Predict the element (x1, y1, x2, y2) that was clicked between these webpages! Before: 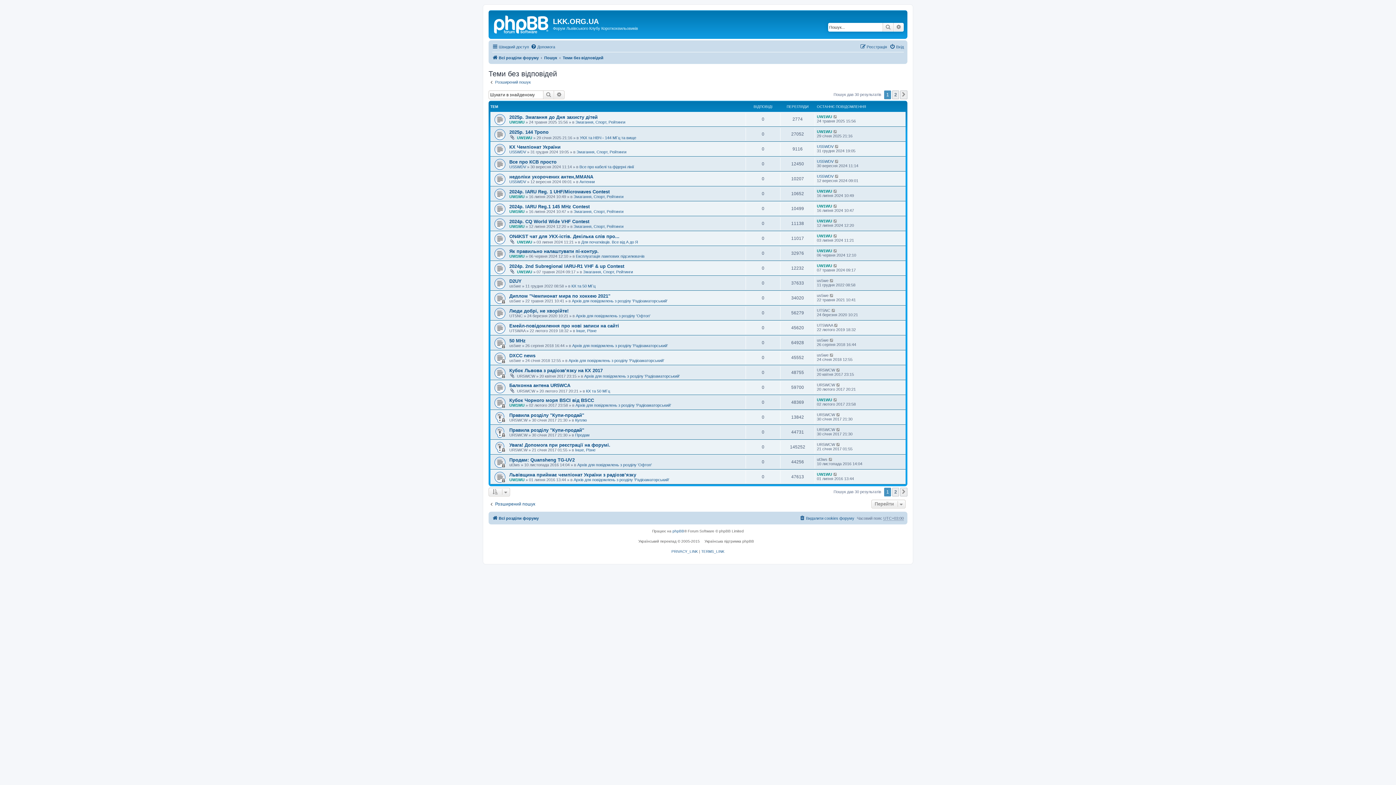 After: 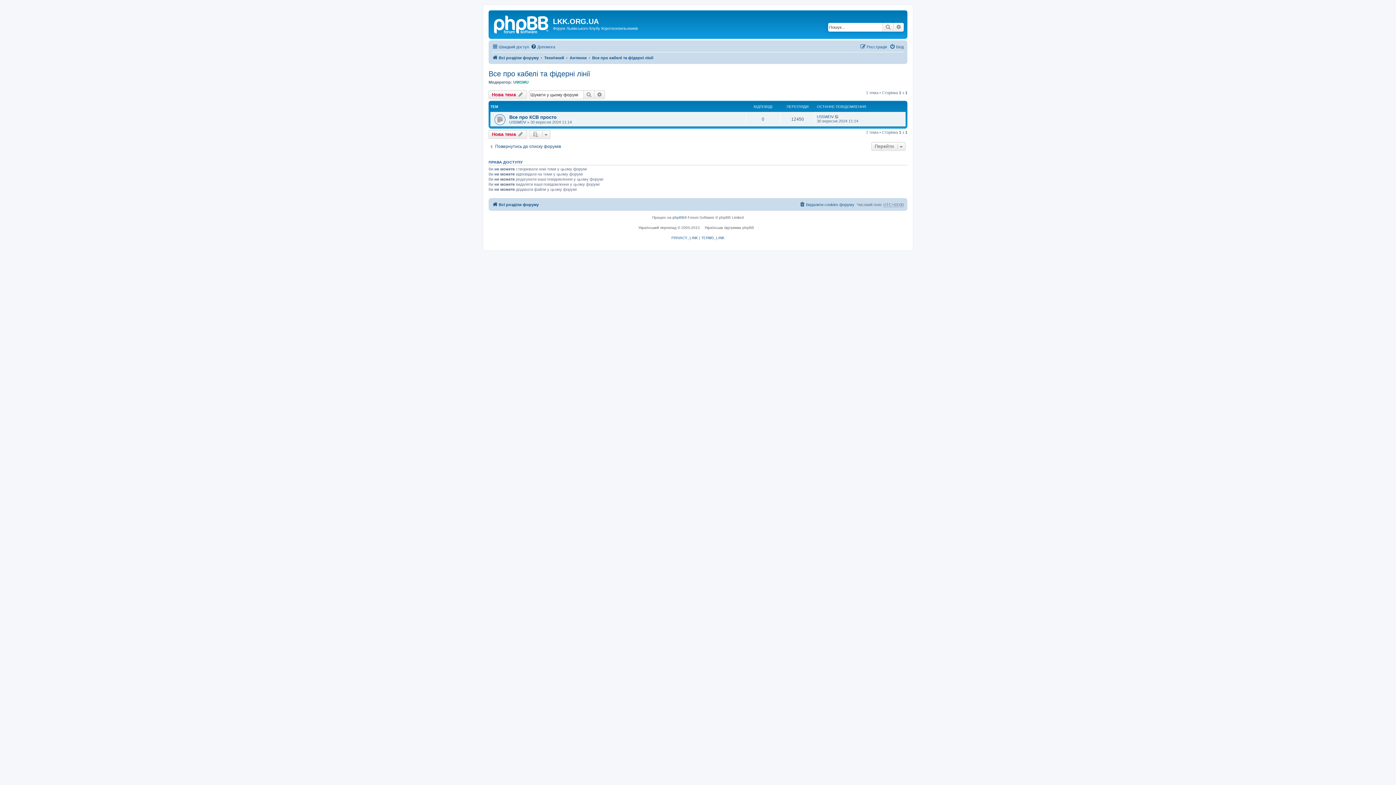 Action: label: Все про кабелі та фідерні лінії bbox: (579, 164, 634, 169)